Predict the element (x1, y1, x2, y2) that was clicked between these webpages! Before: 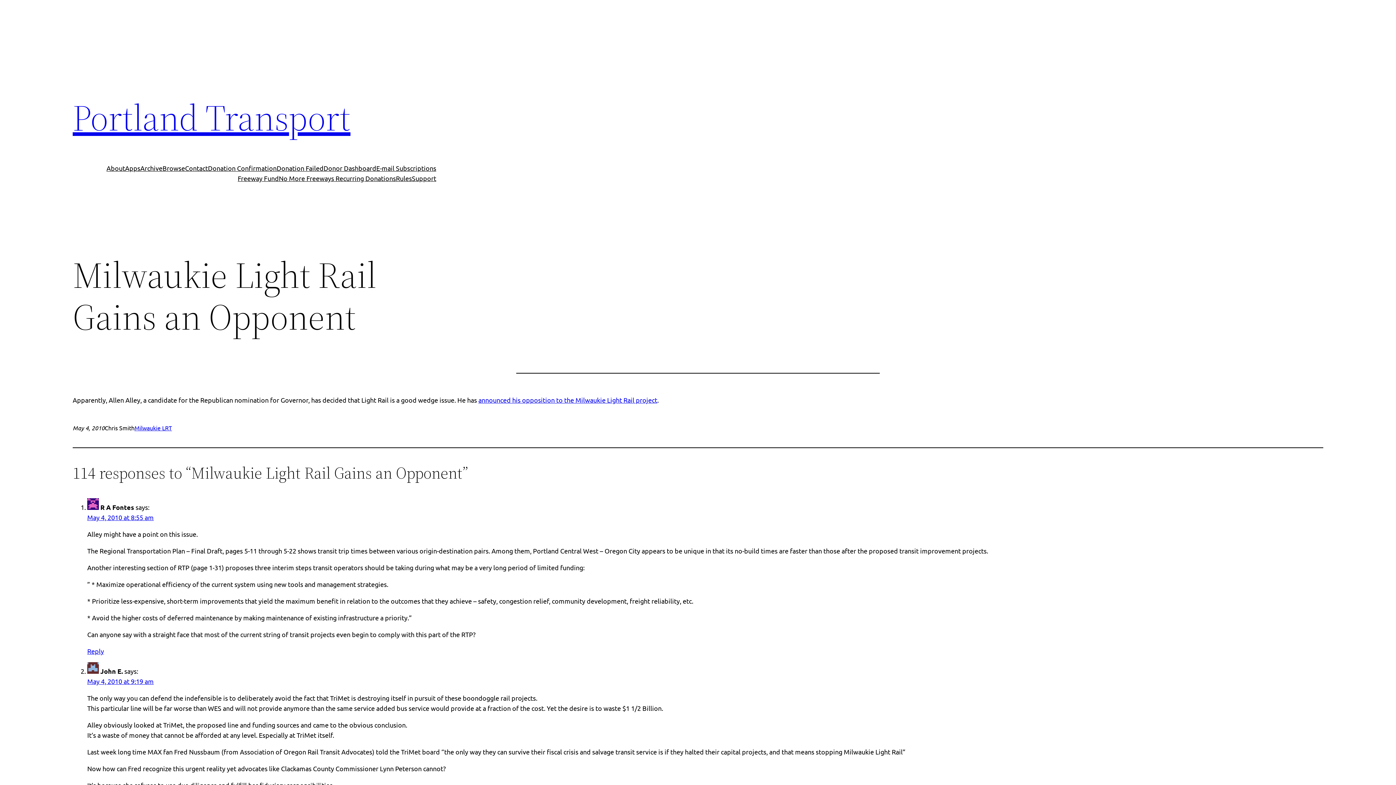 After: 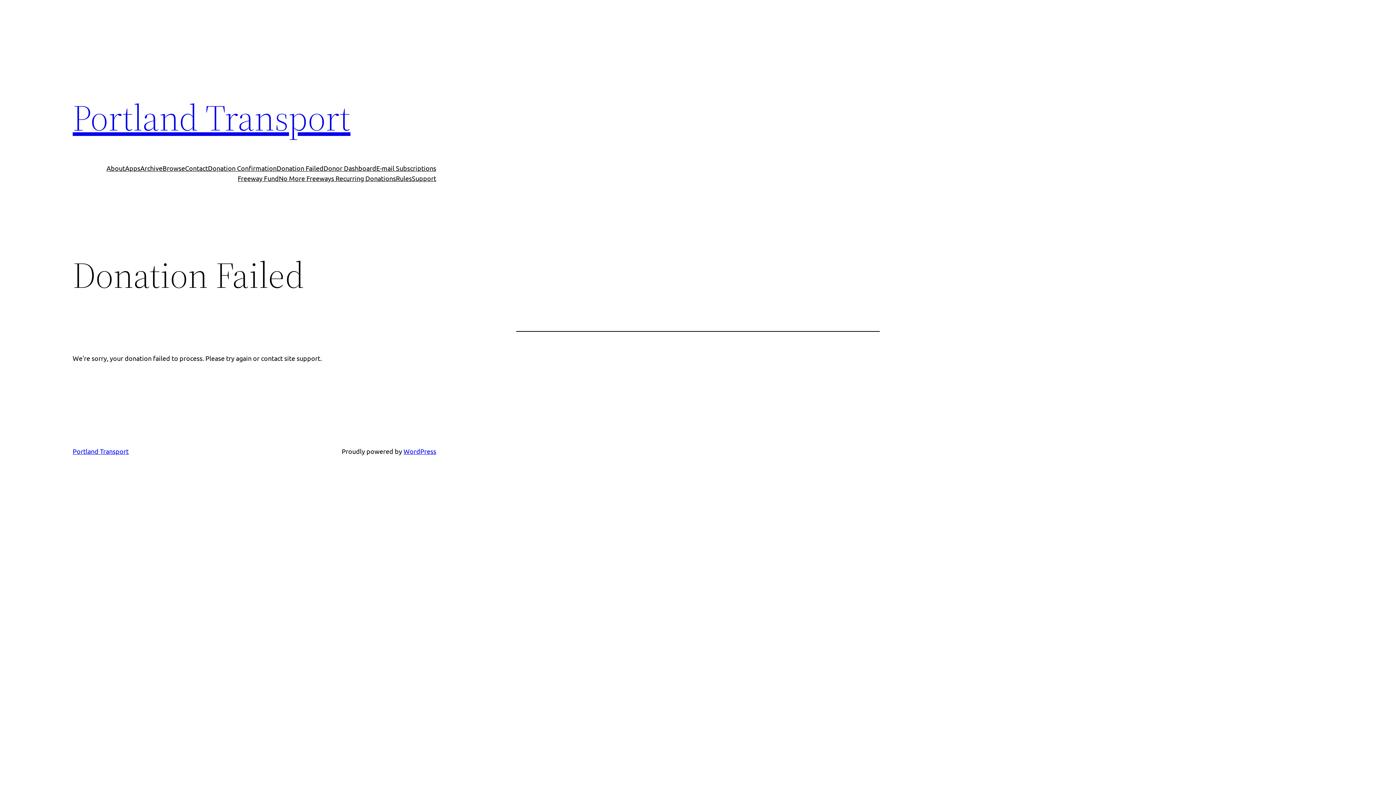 Action: bbox: (276, 163, 323, 173) label: Donation Failed